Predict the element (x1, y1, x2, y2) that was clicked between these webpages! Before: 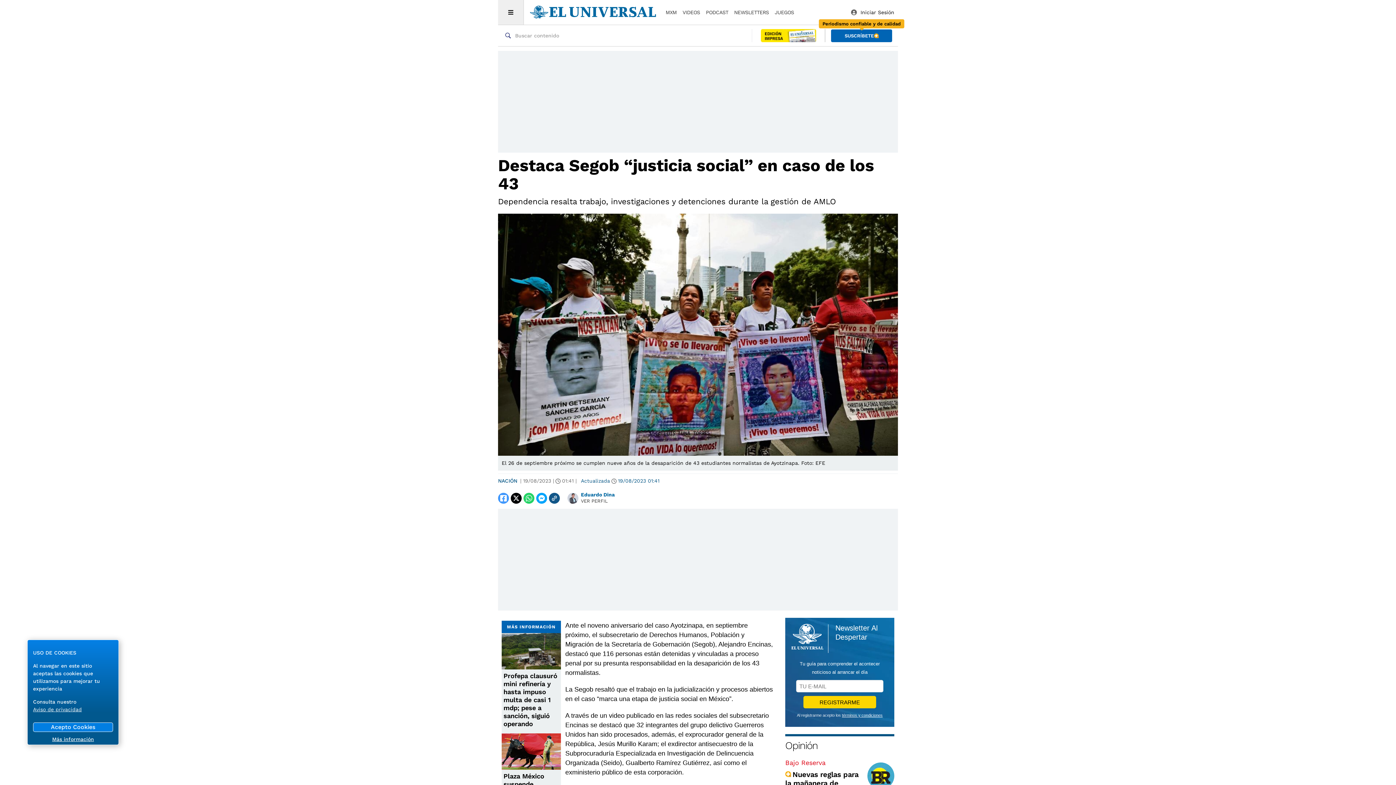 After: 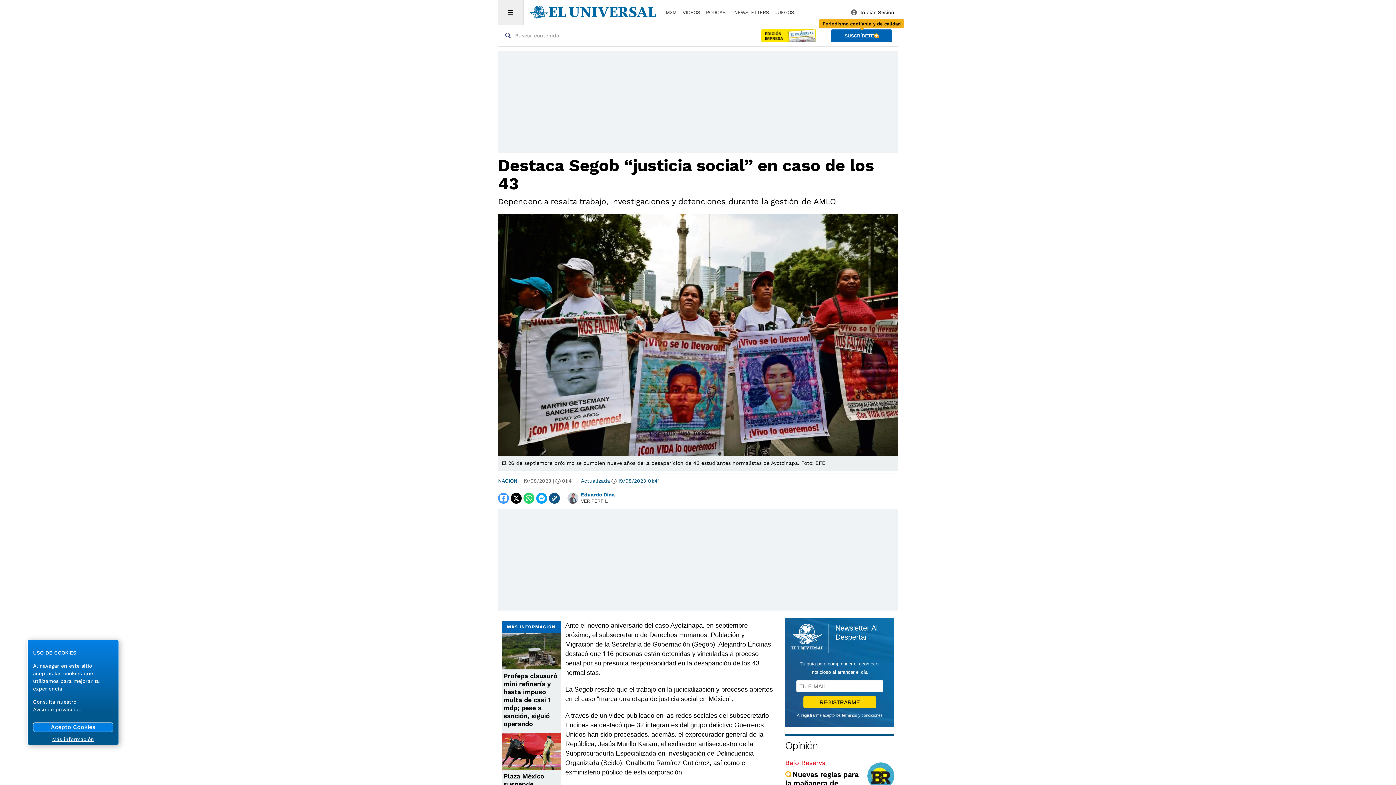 Action: label: SUSCRÍBETE
Periodismo confiable y de calidad bbox: (831, 29, 892, 42)